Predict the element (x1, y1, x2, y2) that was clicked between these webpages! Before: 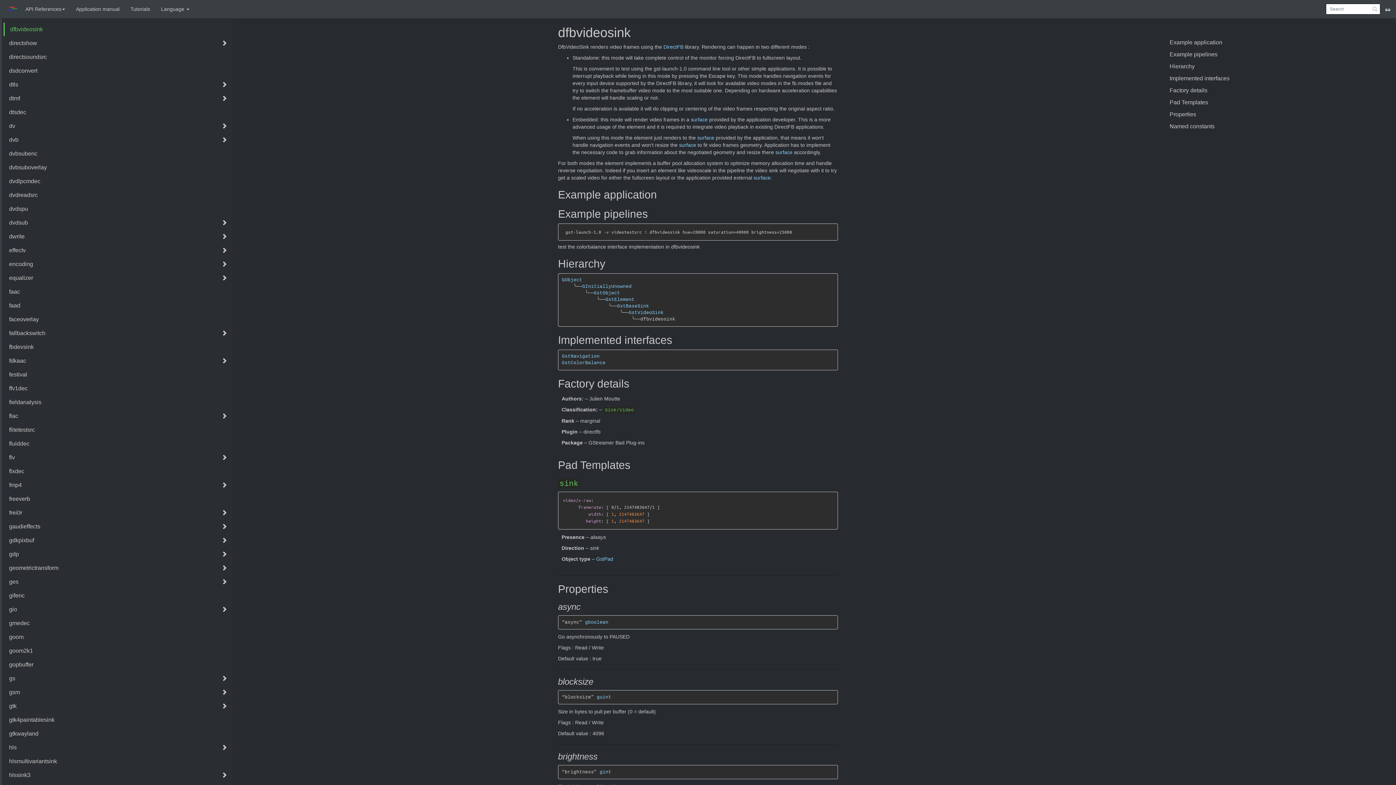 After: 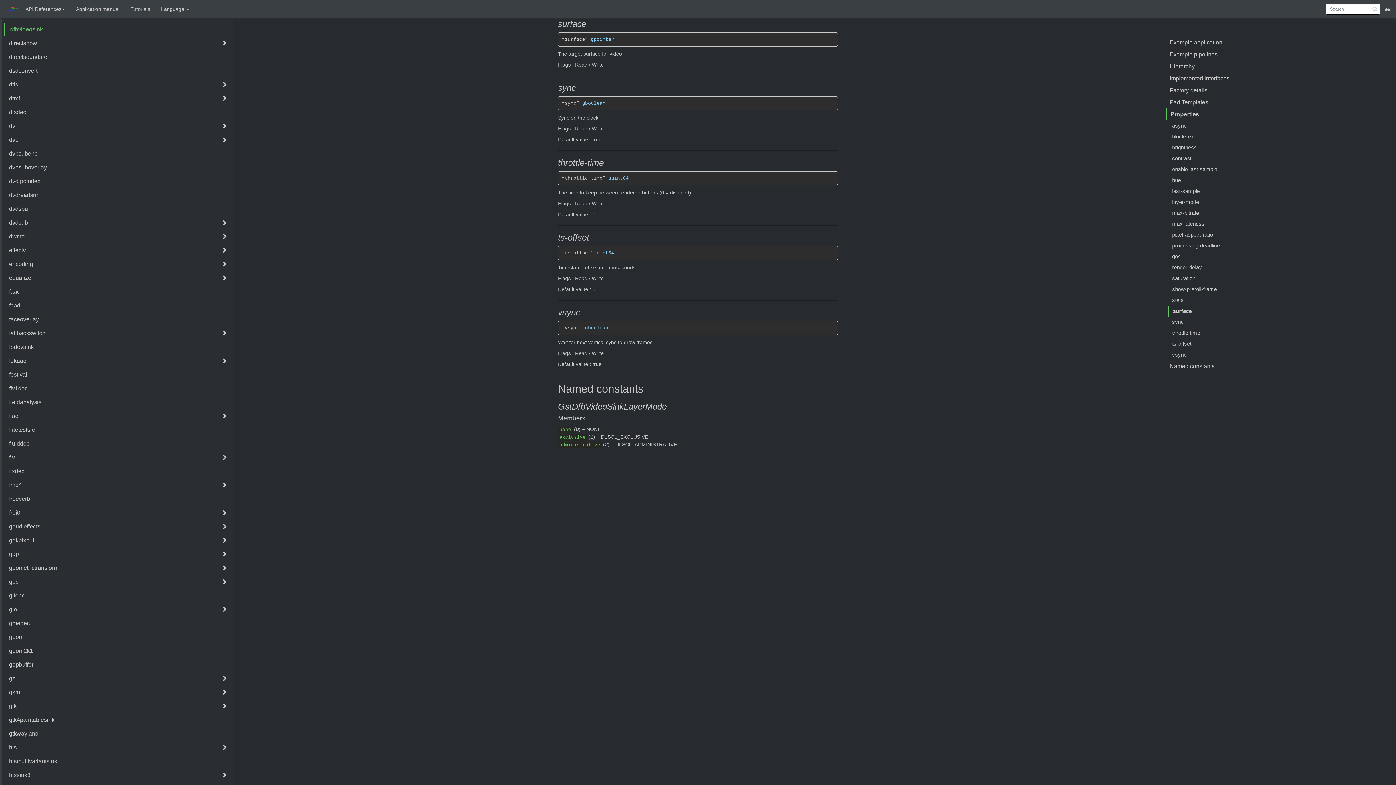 Action: label: surface bbox: (679, 142, 696, 148)